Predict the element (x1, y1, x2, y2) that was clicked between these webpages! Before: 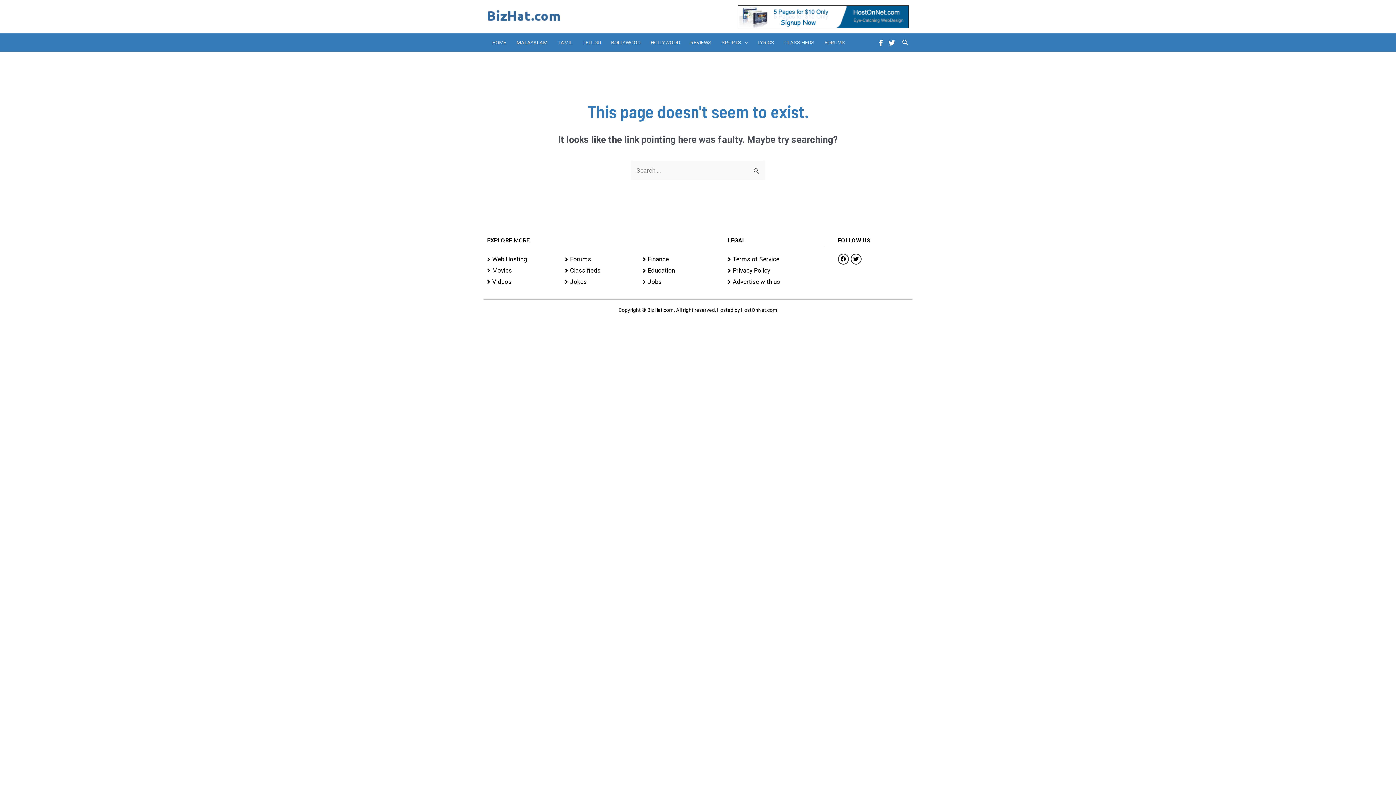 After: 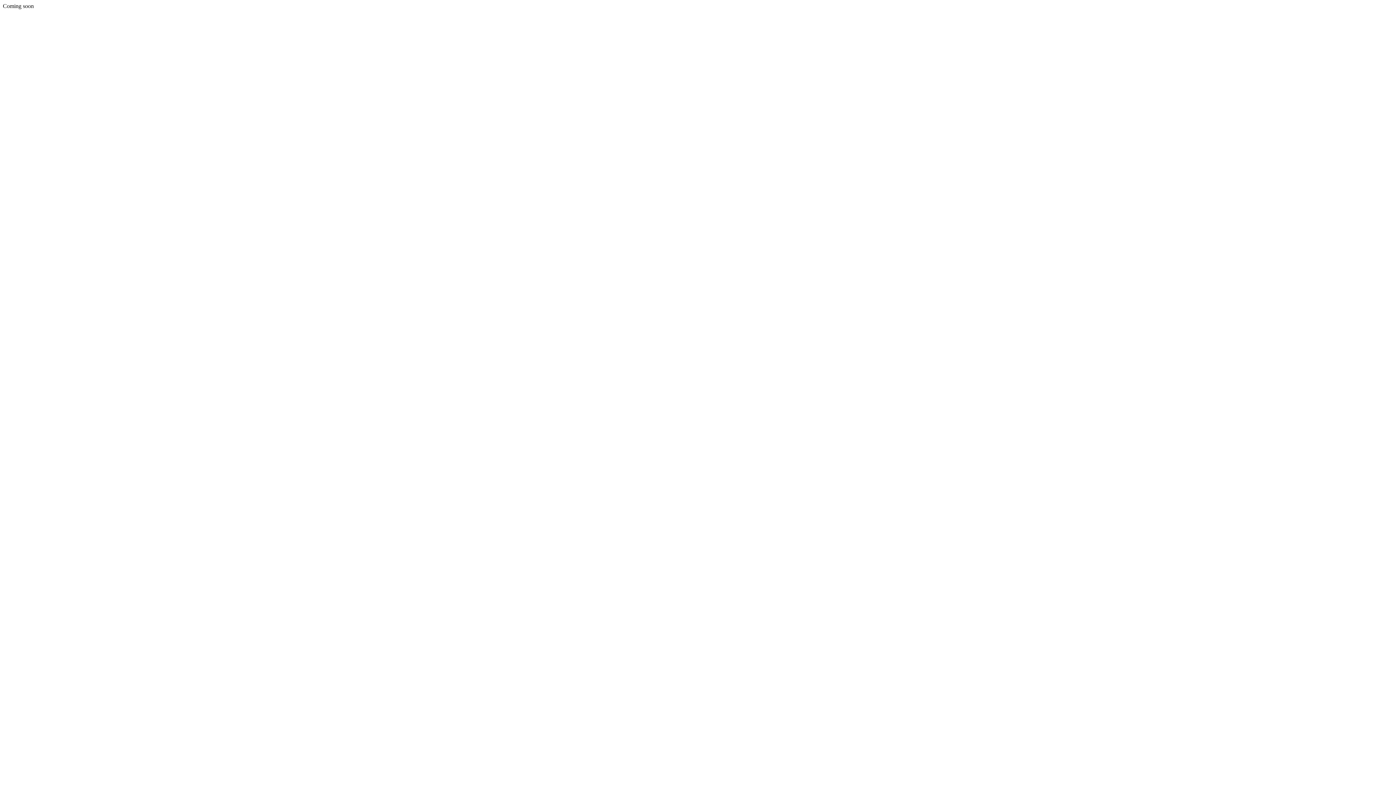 Action: bbox: (779, 33, 819, 51) label: CLASSIFIEDS